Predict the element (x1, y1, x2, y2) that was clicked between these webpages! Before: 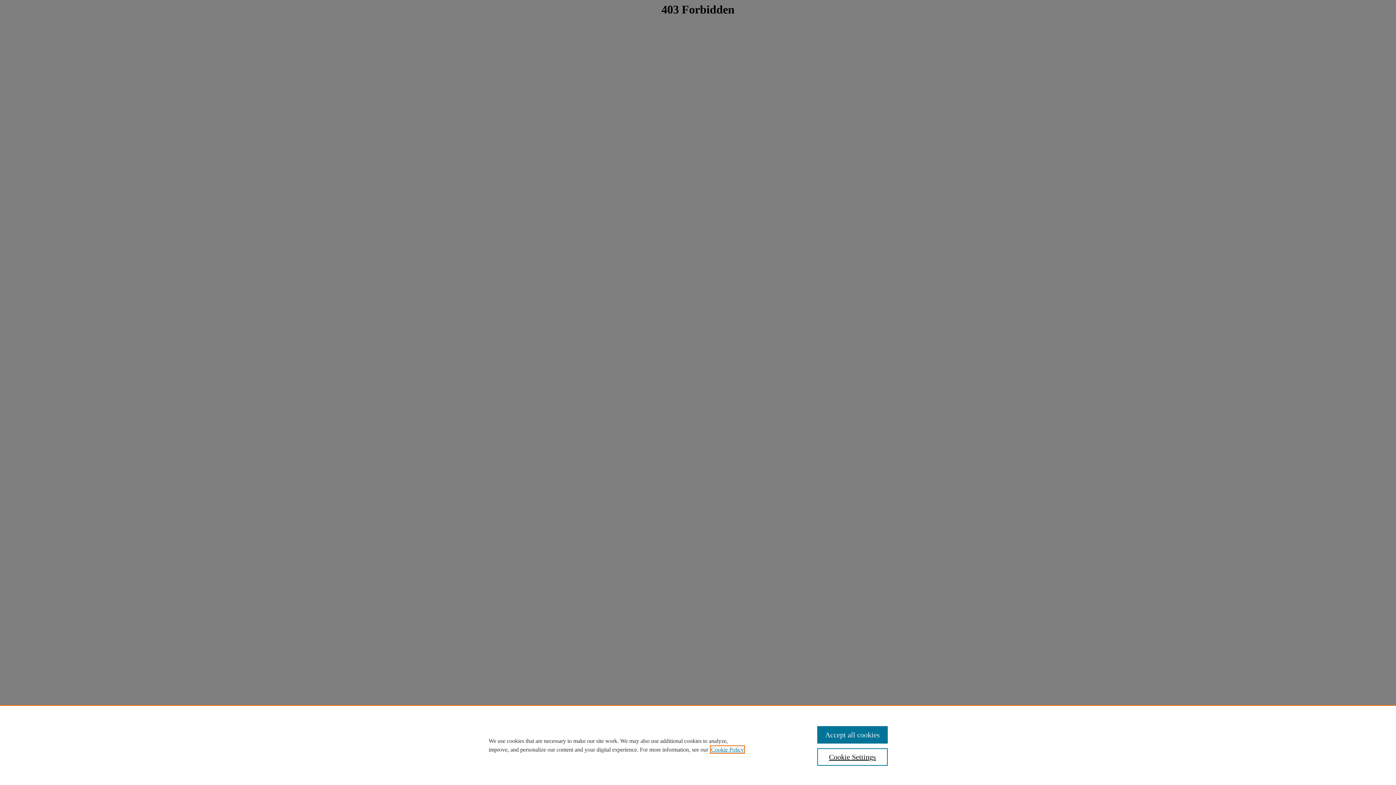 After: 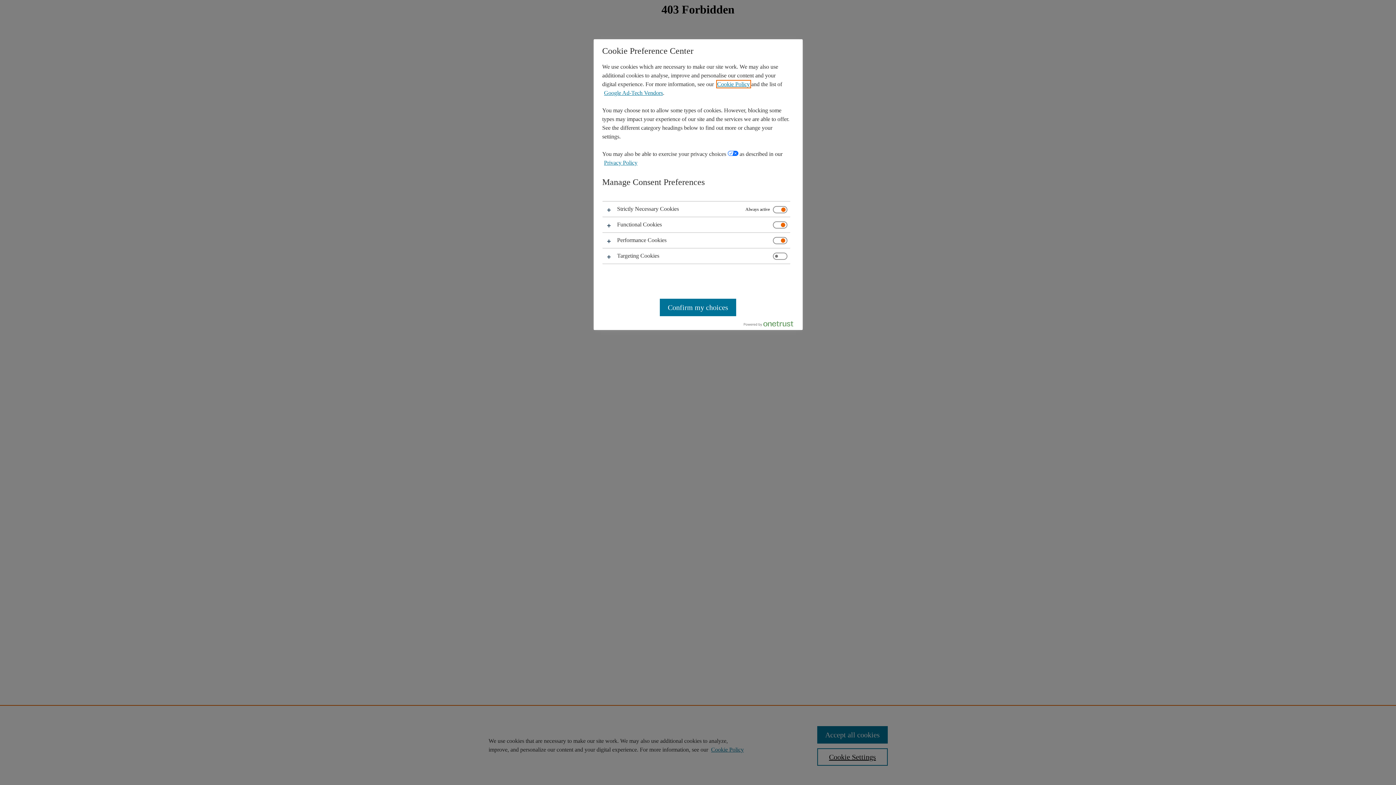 Action: label: Cookie Settings bbox: (817, 748, 887, 766)